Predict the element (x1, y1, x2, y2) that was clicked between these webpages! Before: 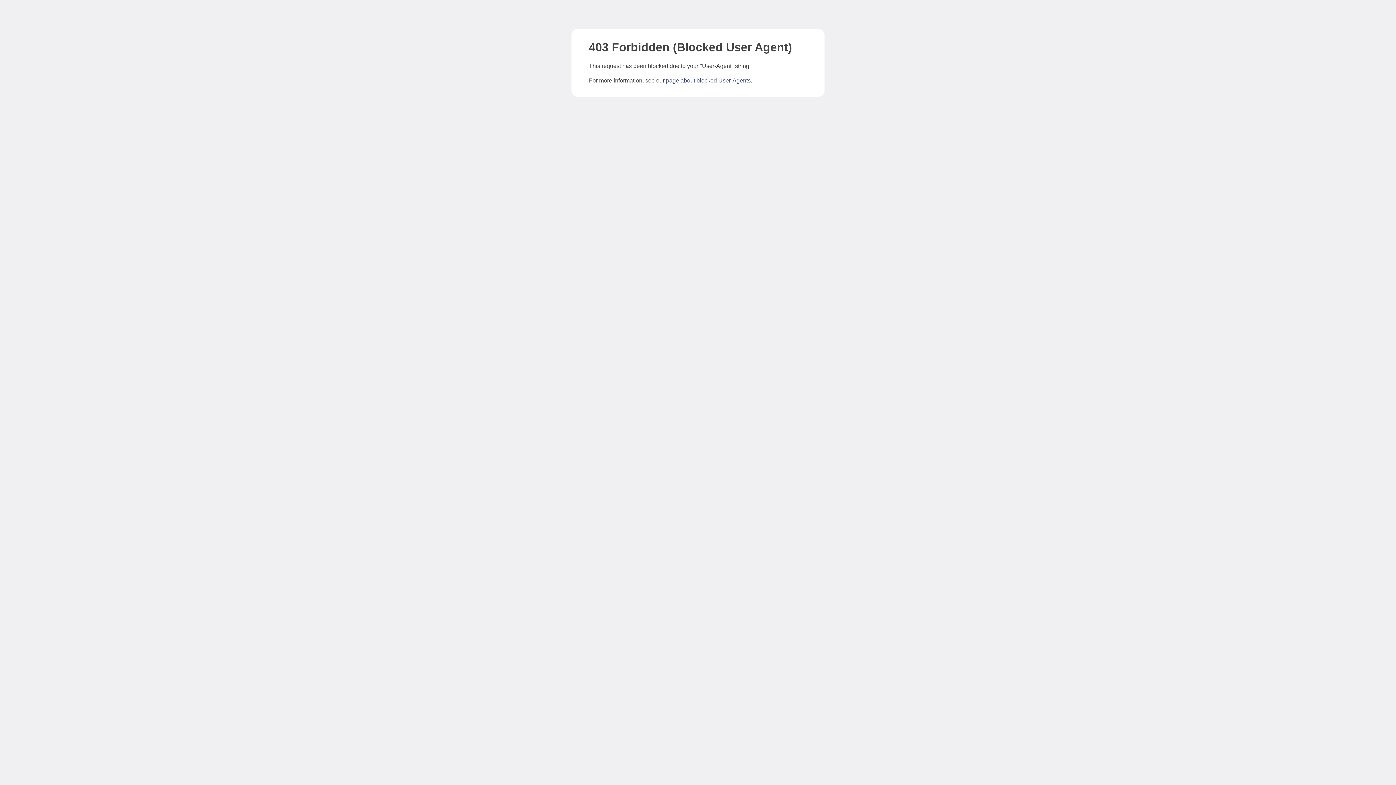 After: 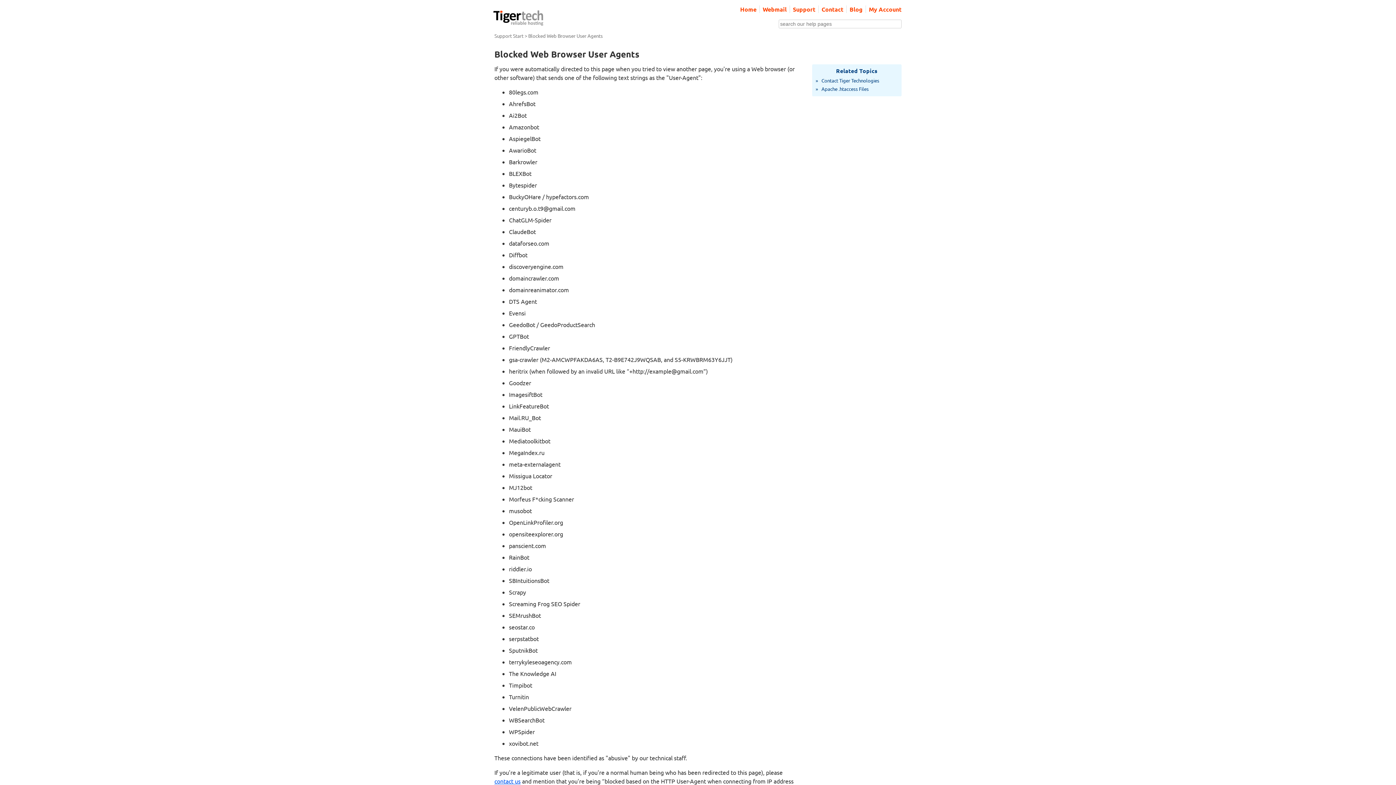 Action: label: page about blocked User-Agents bbox: (666, 77, 750, 83)